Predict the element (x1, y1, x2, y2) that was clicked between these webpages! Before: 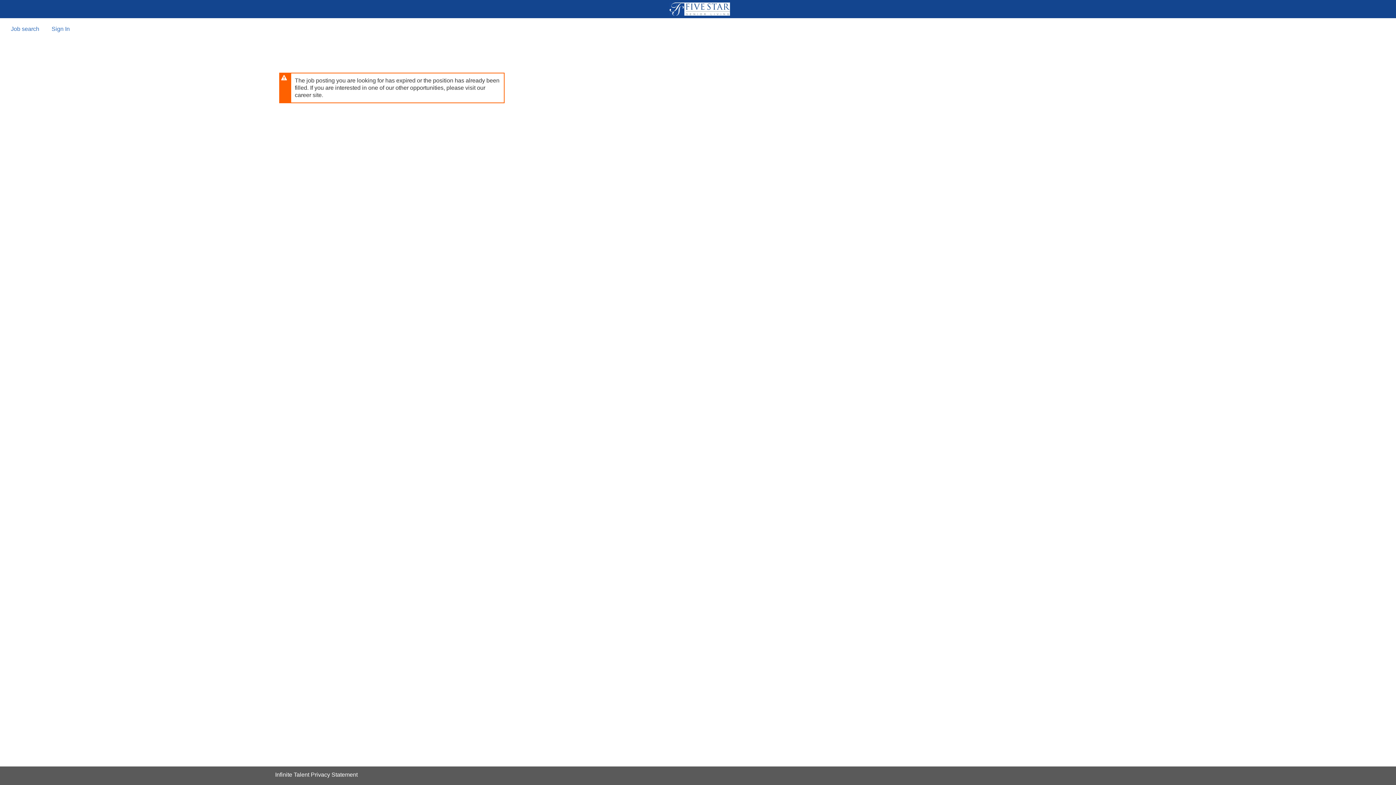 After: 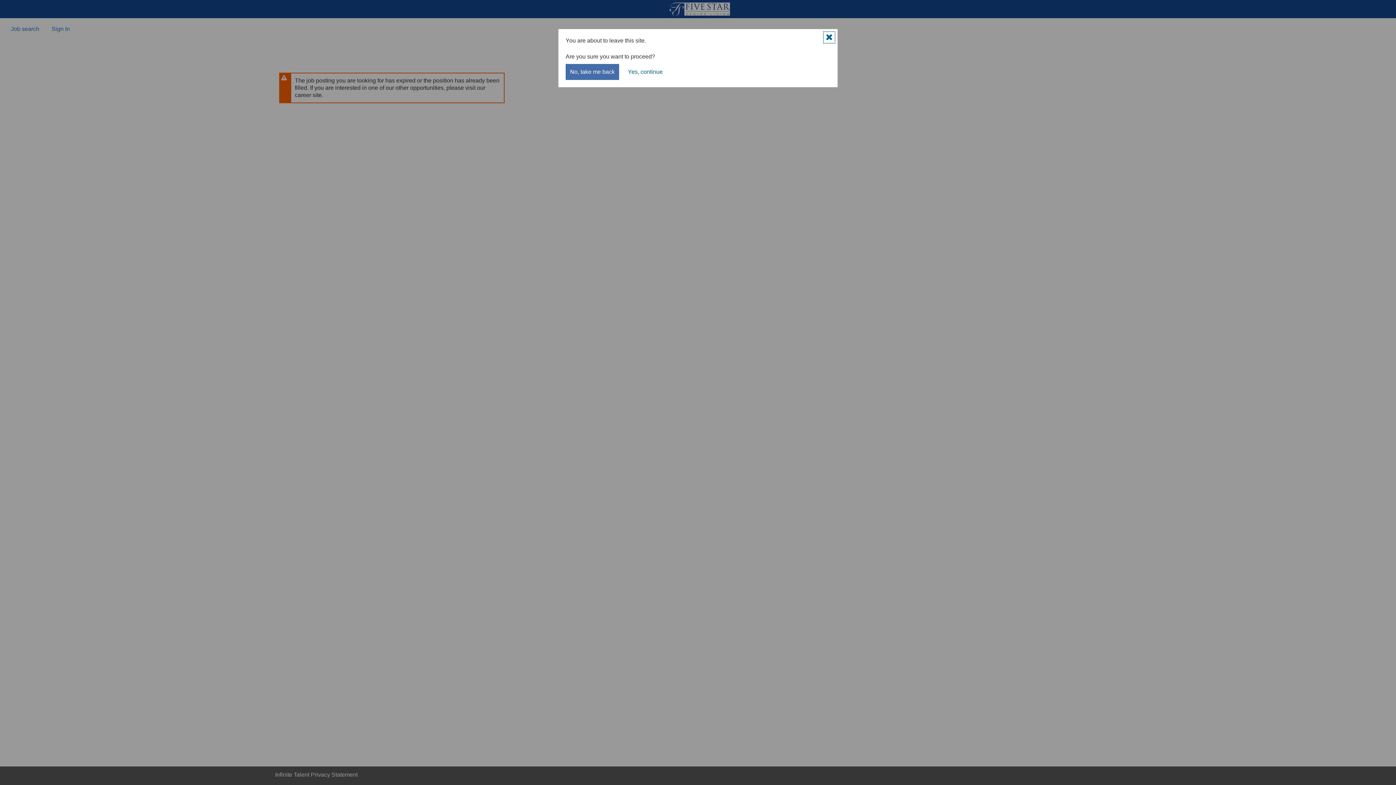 Action: label:  Infinite Talent Privacy Statement bbox: (273, 772, 357, 778)